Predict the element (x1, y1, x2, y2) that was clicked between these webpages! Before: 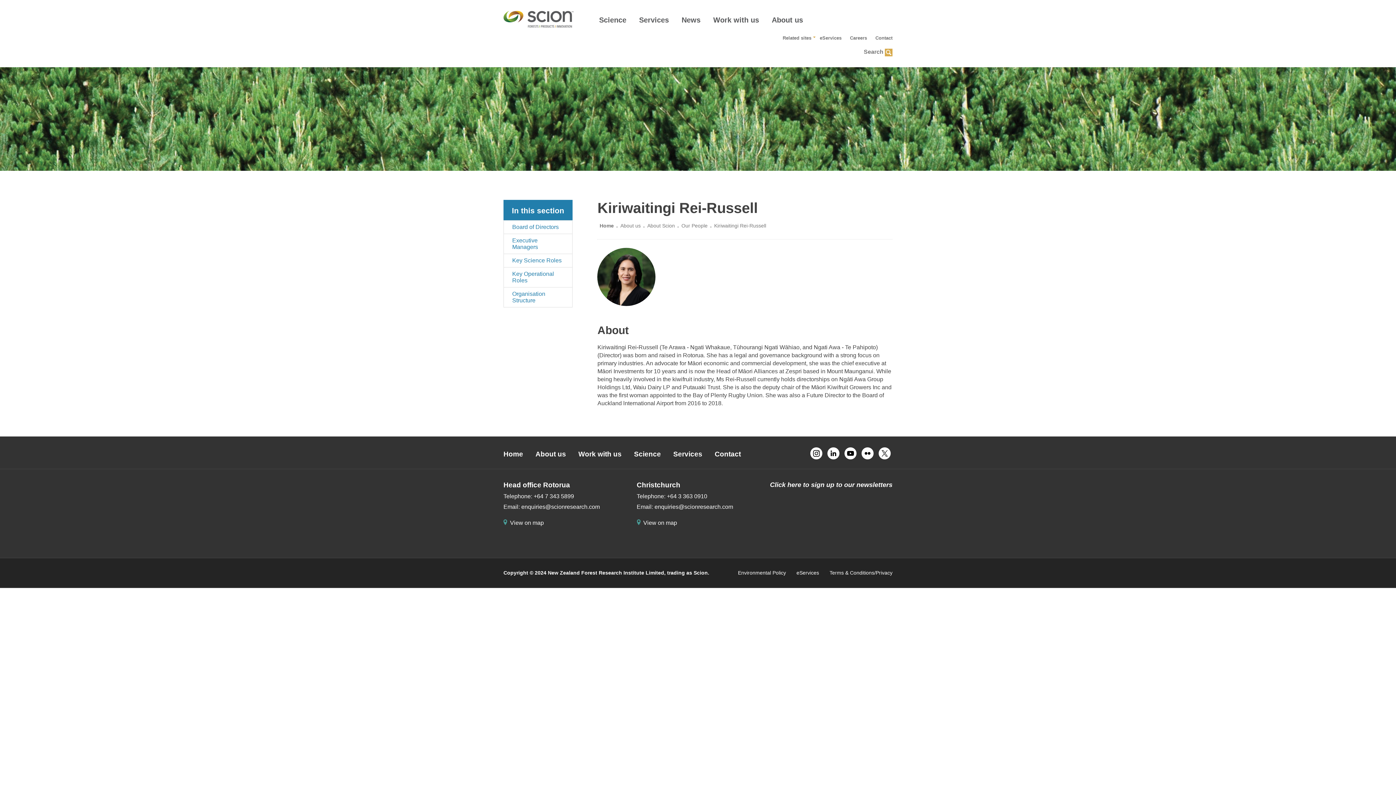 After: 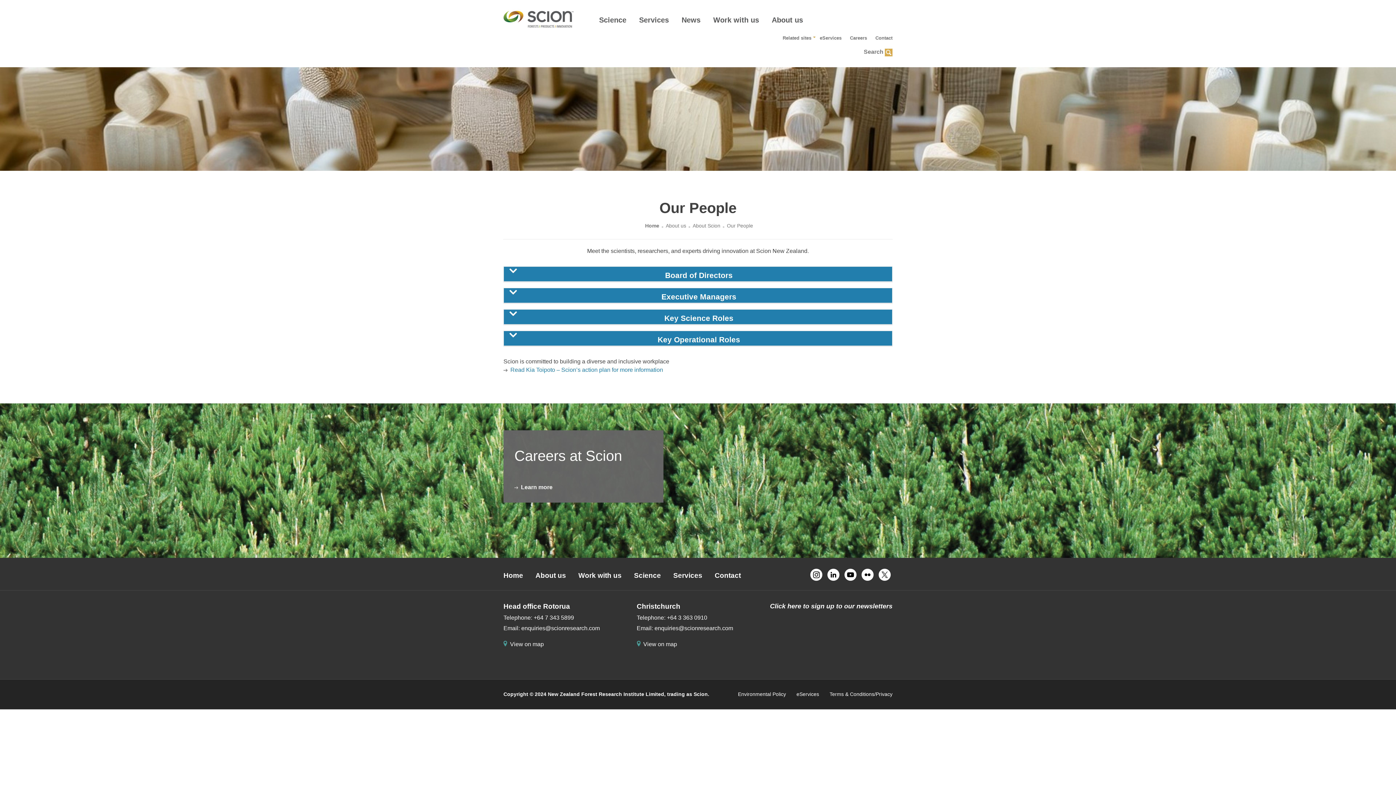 Action: bbox: (681, 222, 707, 228) label: Our People